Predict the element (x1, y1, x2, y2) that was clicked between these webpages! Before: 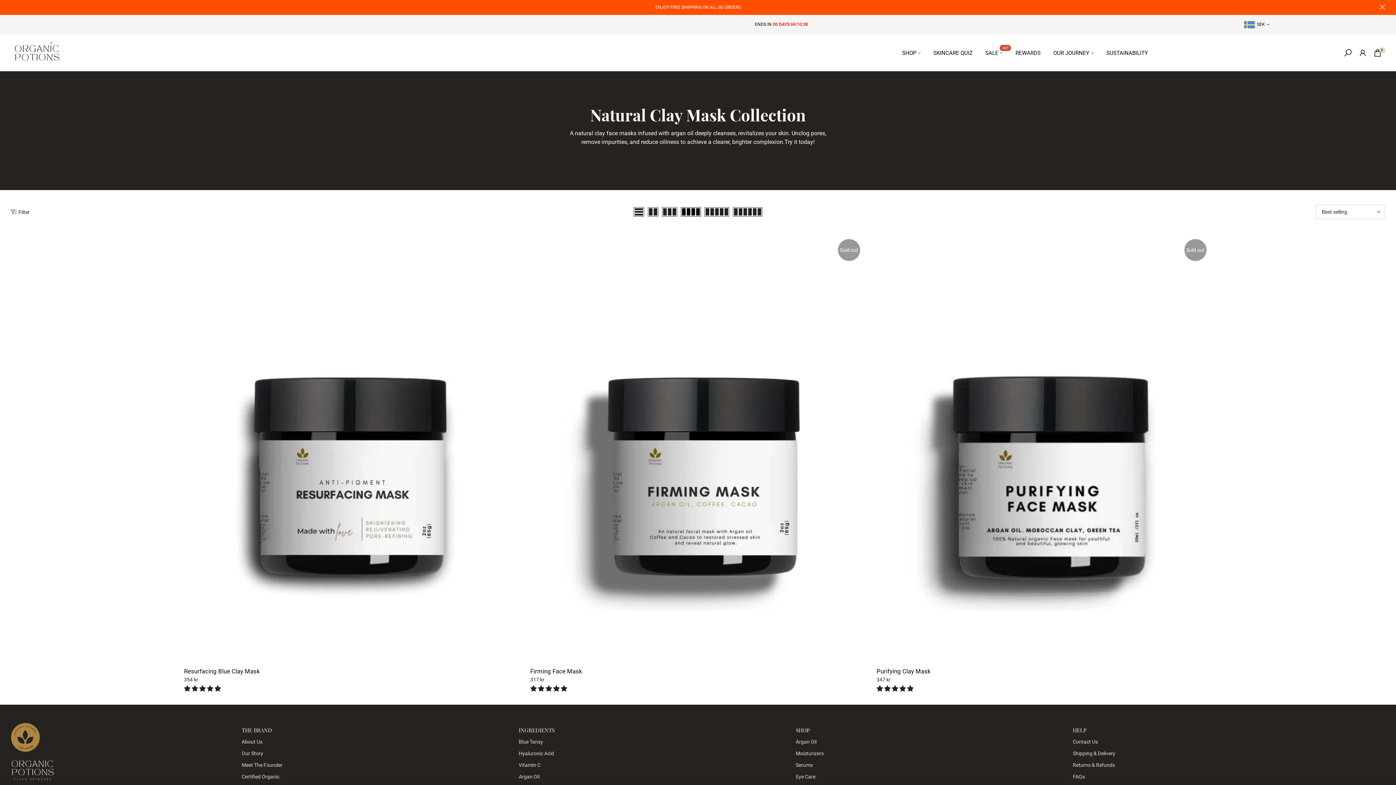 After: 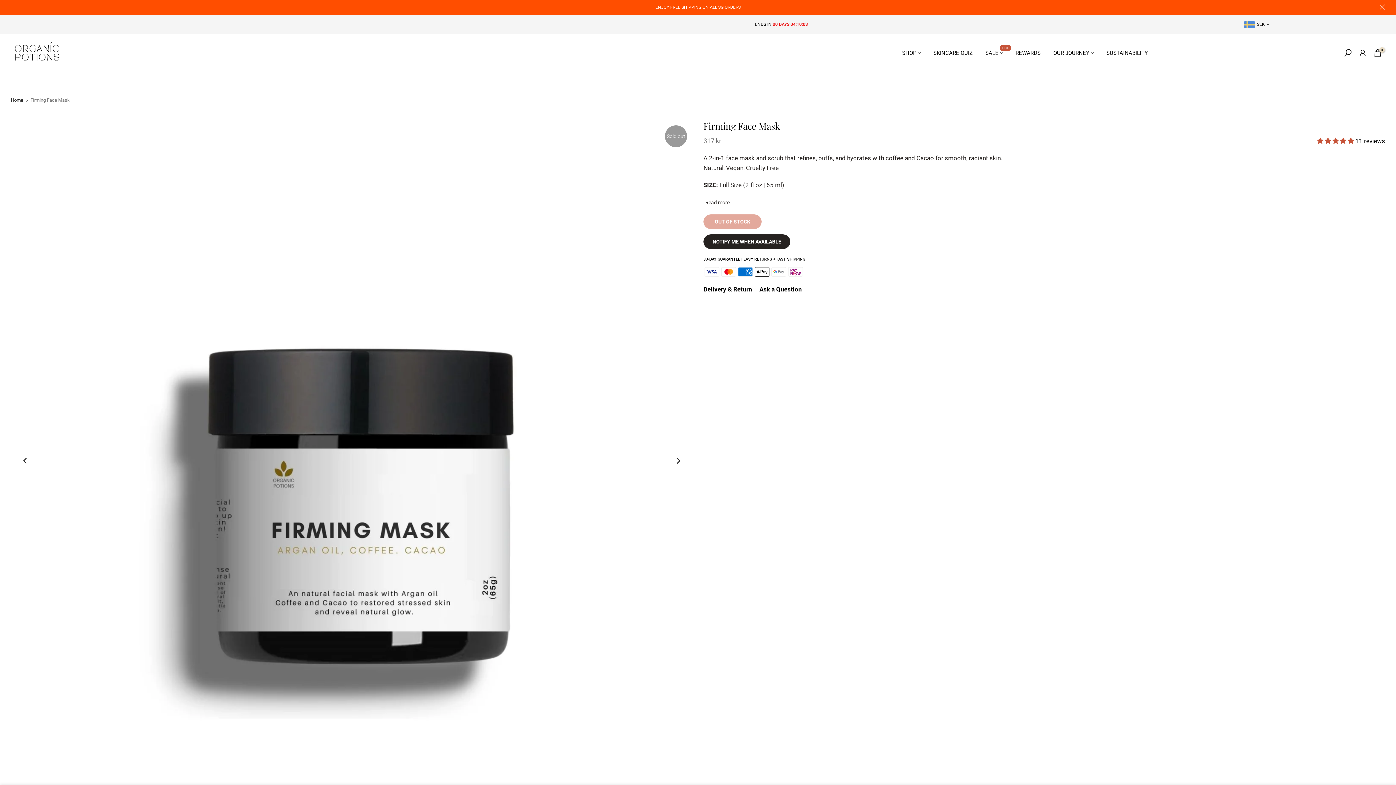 Action: bbox: (530, 233, 865, 662)